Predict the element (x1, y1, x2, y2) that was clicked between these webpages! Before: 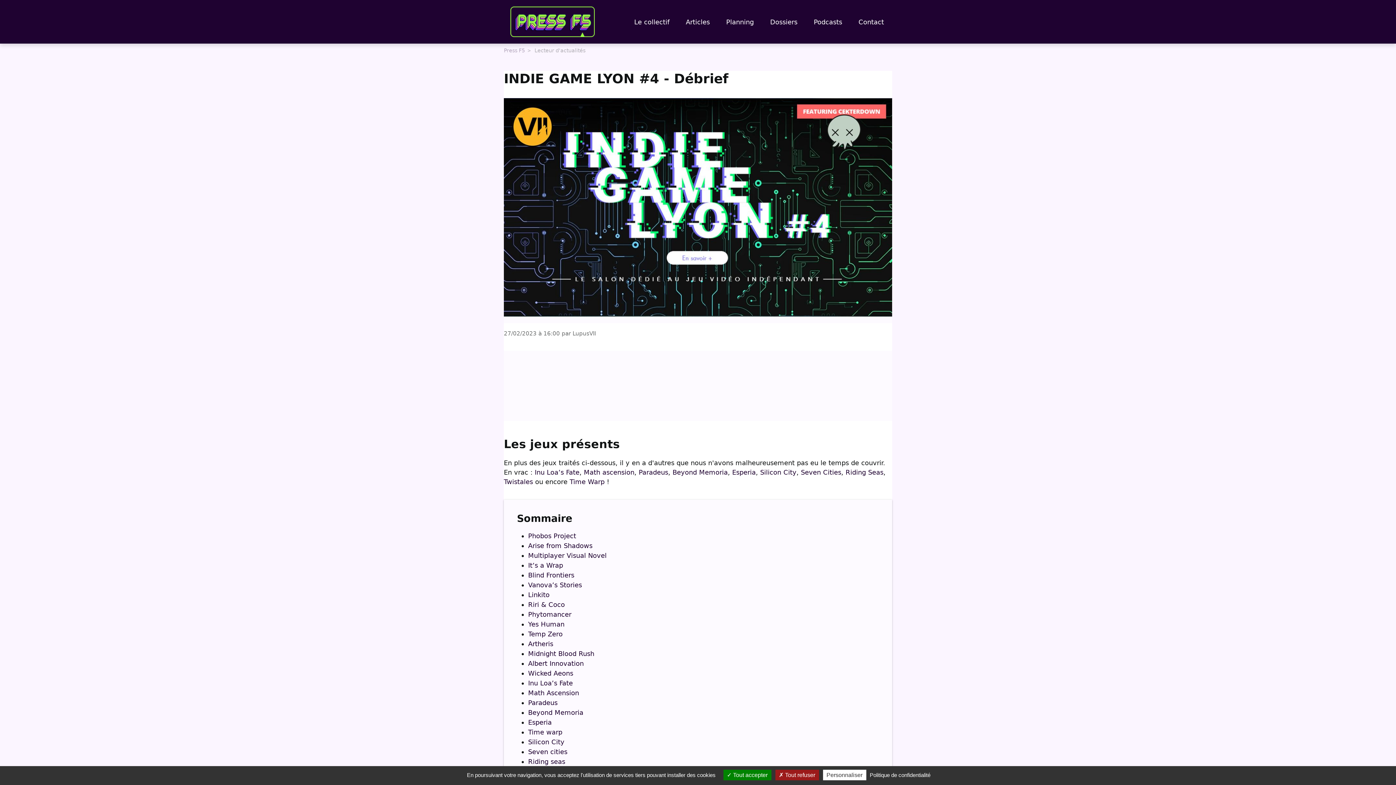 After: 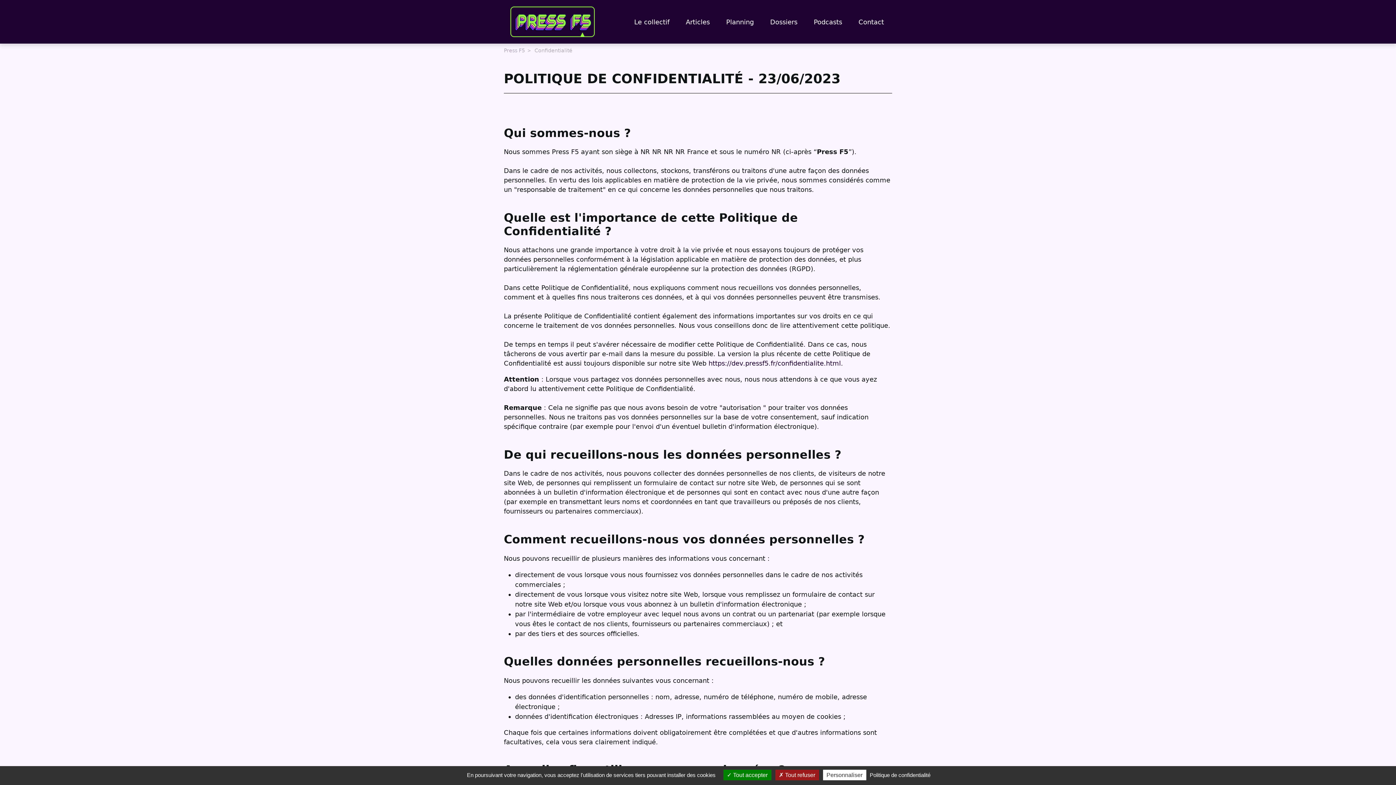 Action: label: Politique de confidentialité bbox: (867, 772, 932, 778)